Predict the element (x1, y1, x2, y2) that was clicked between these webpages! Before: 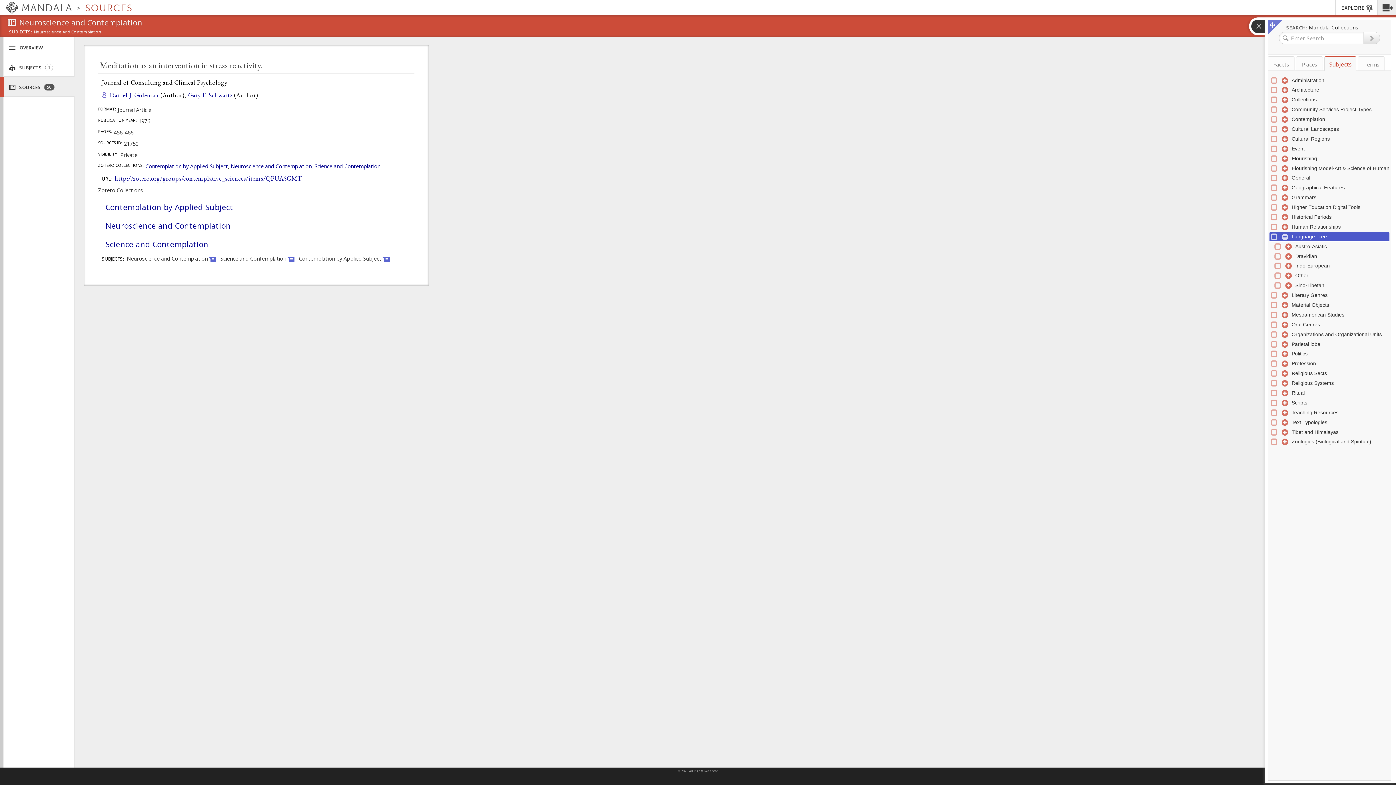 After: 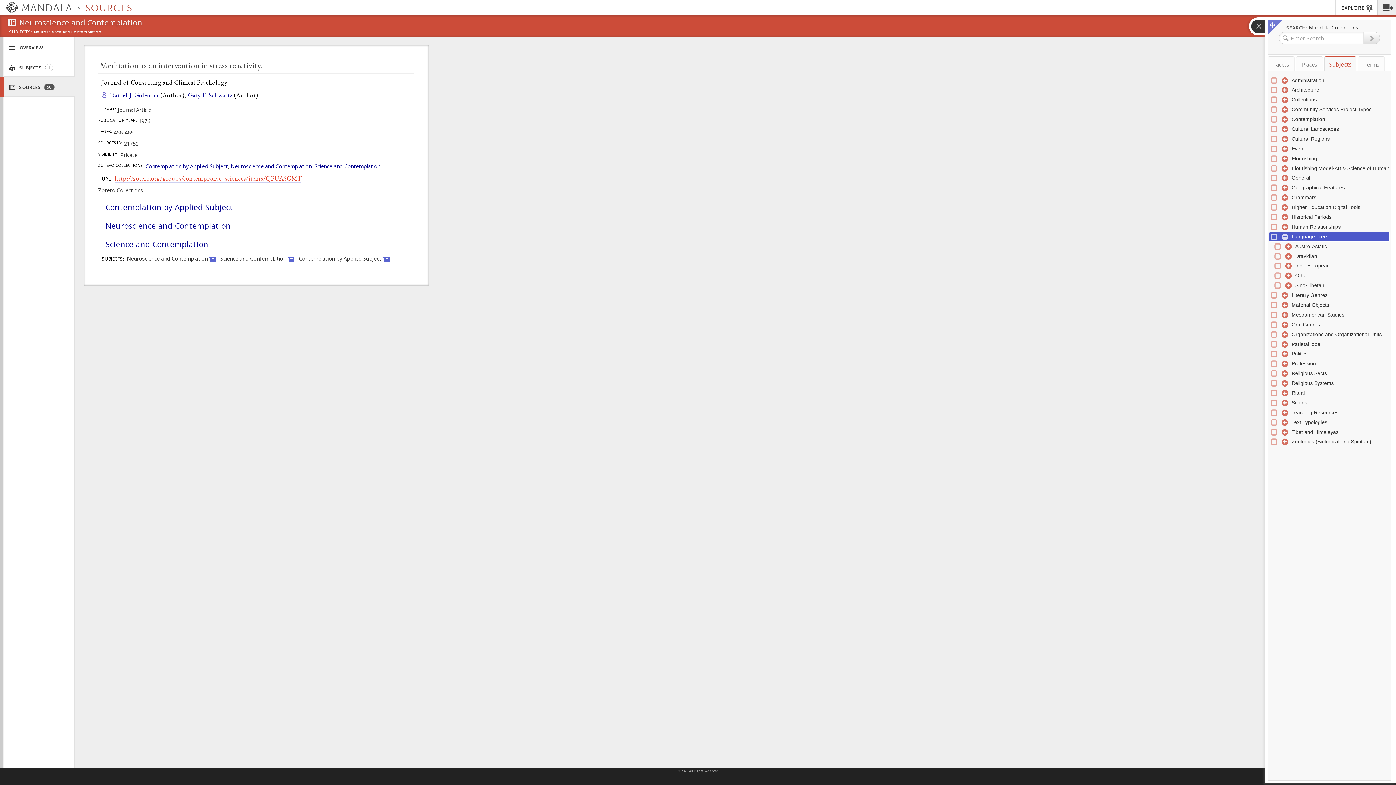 Action: label: http://zotero.org/groups/contemplative_sciences/items/QPUA5GMT bbox: (114, 174, 301, 182)